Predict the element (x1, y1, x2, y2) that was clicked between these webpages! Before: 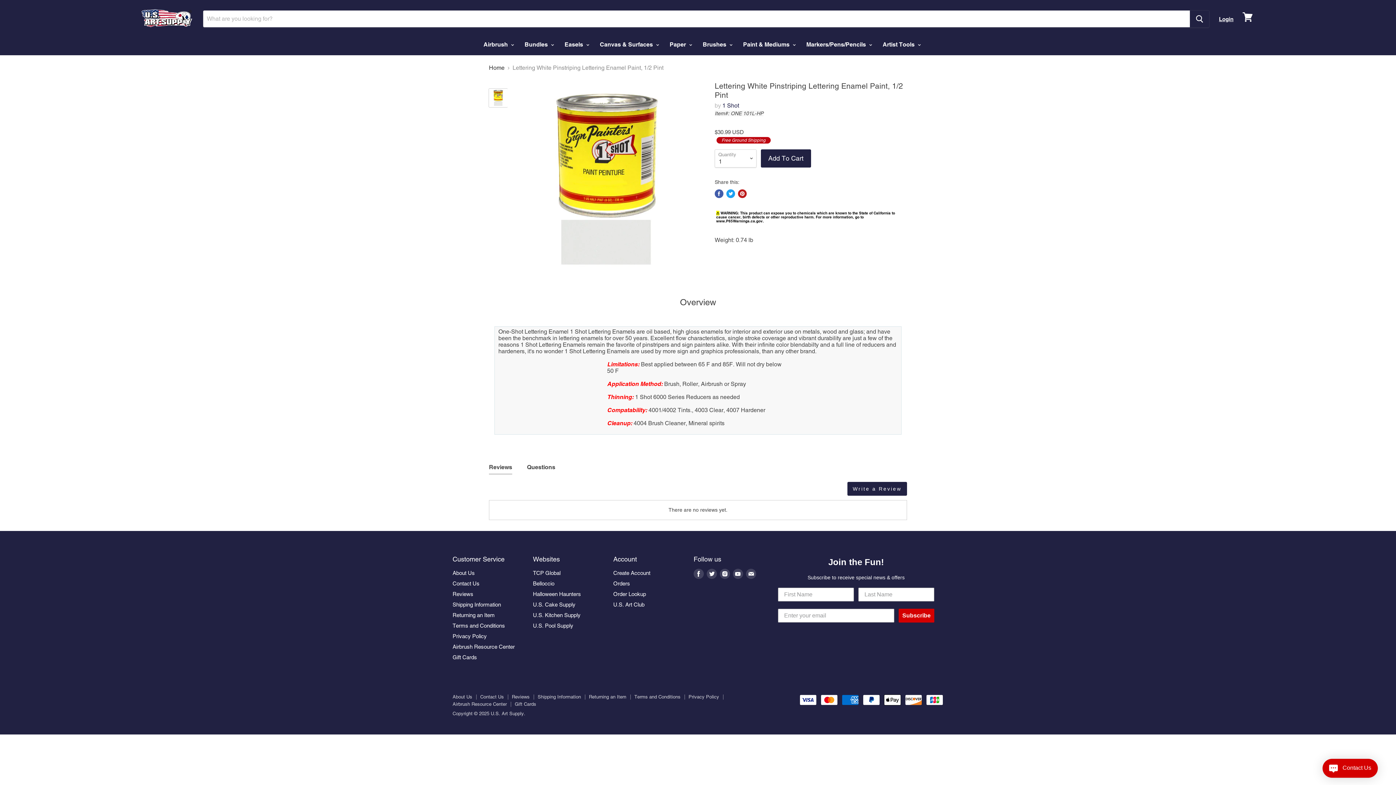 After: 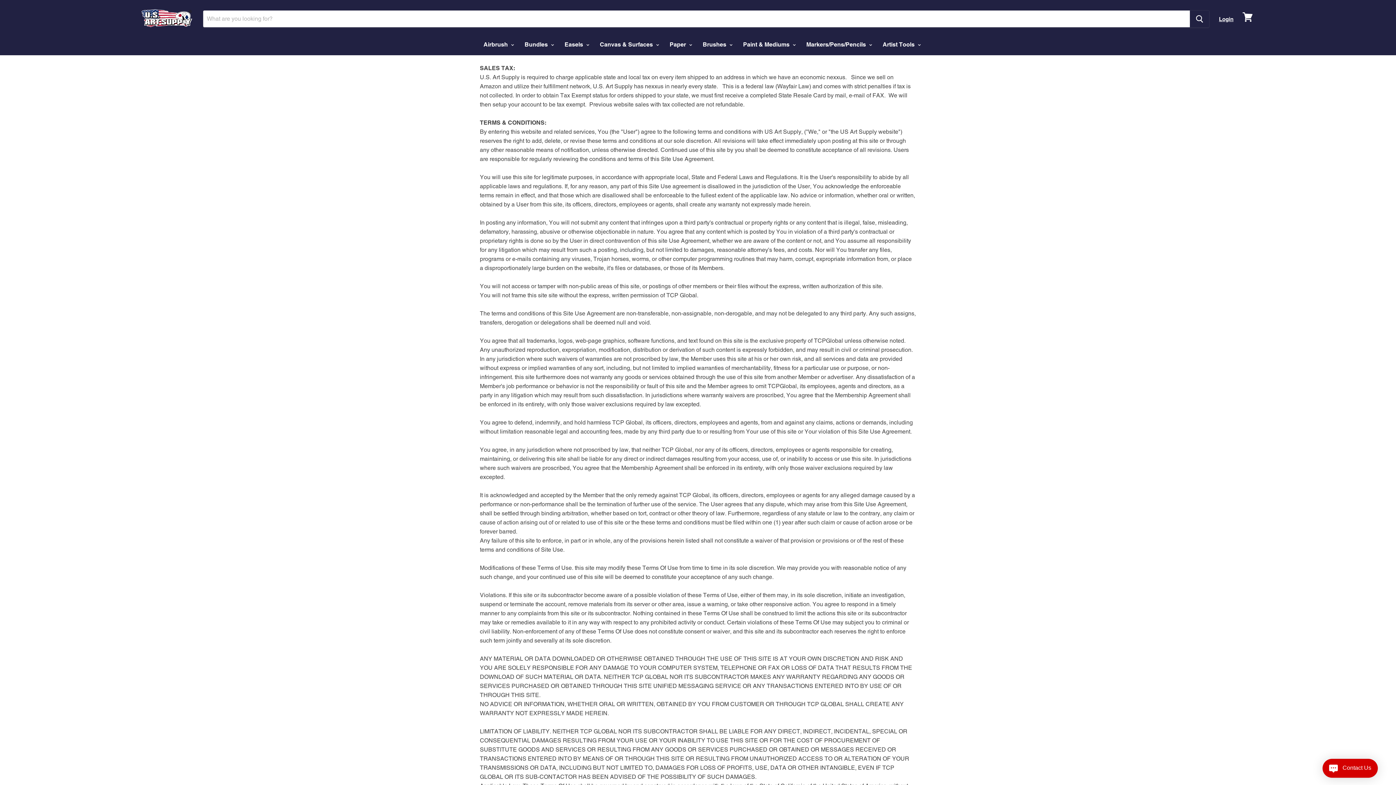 Action: bbox: (634, 694, 680, 699) label: Terms and Conditions